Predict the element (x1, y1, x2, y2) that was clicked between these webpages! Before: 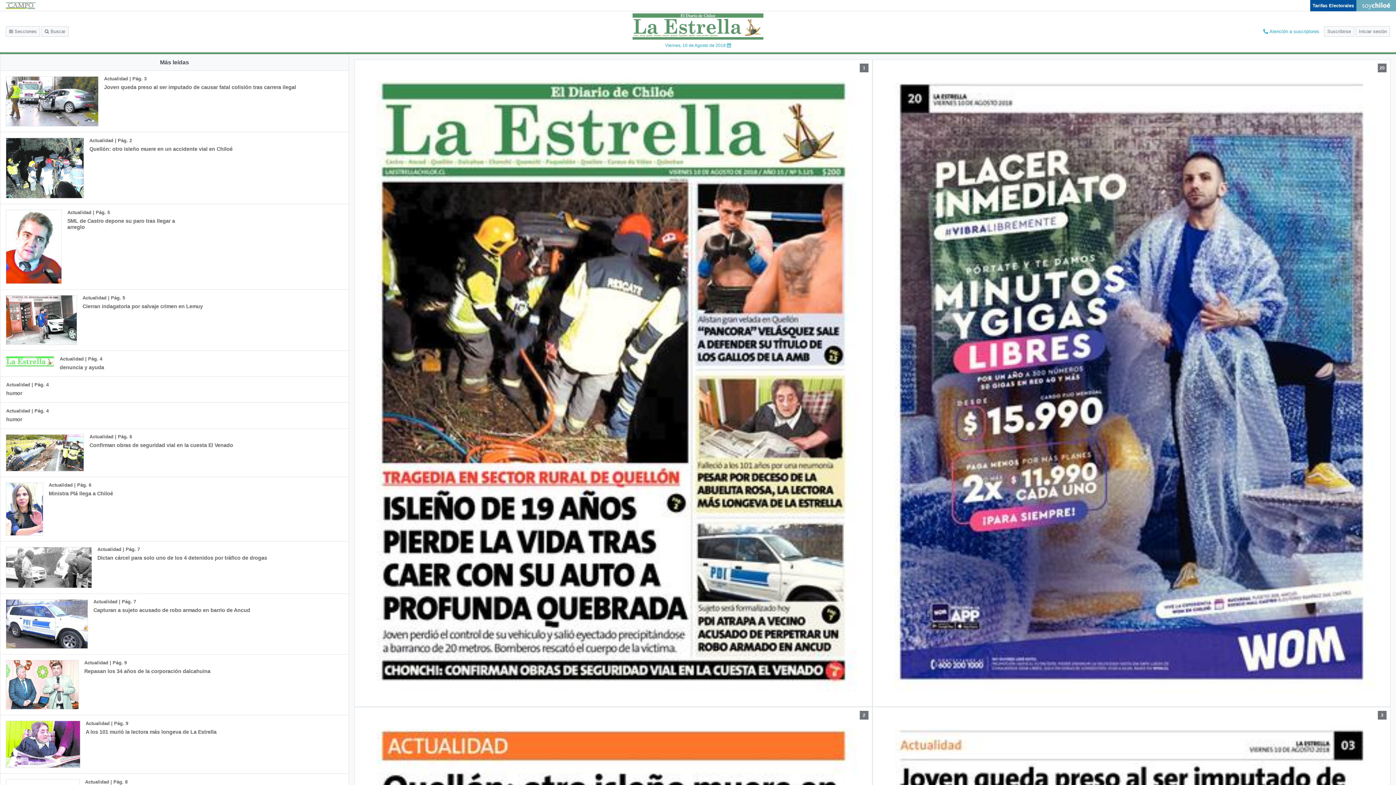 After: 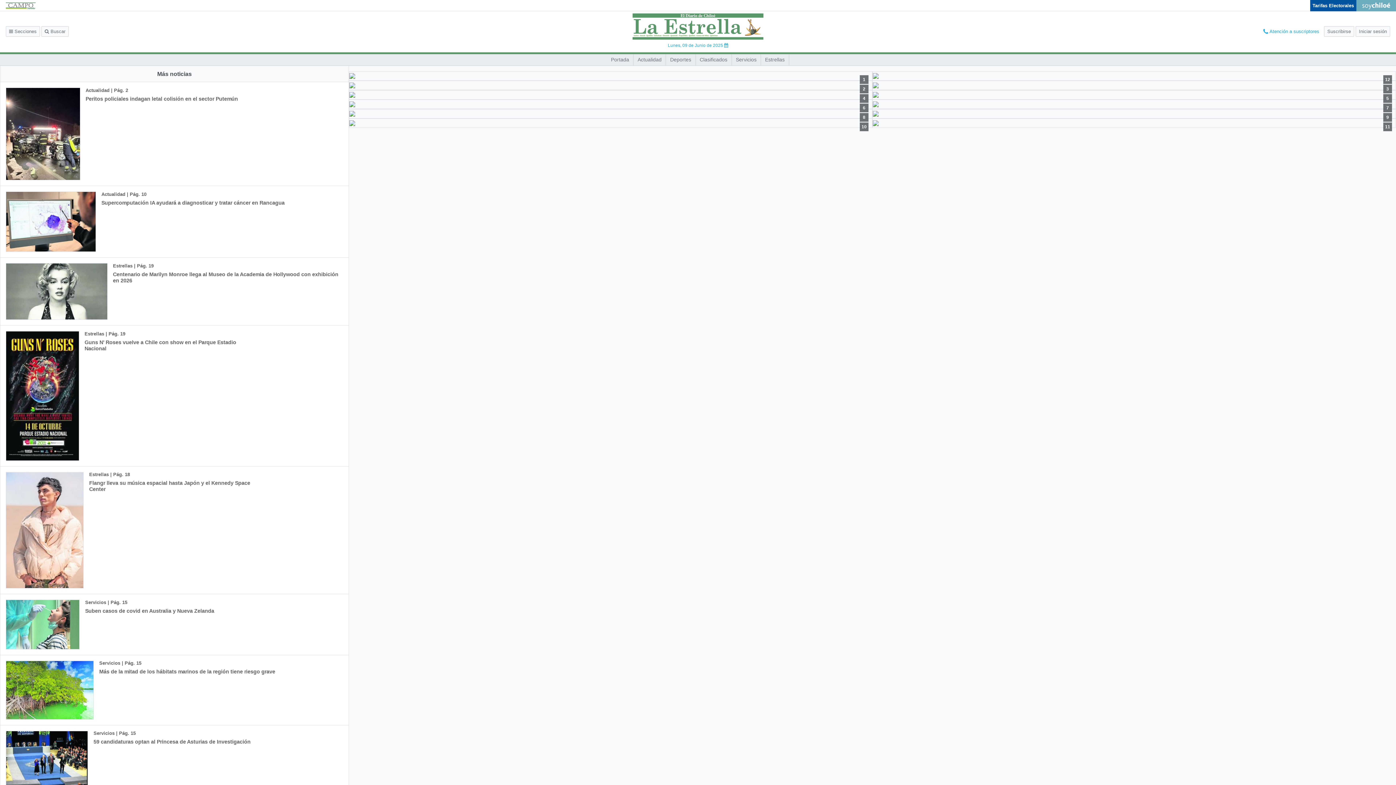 Action: bbox: (0, 0, 41, 11)